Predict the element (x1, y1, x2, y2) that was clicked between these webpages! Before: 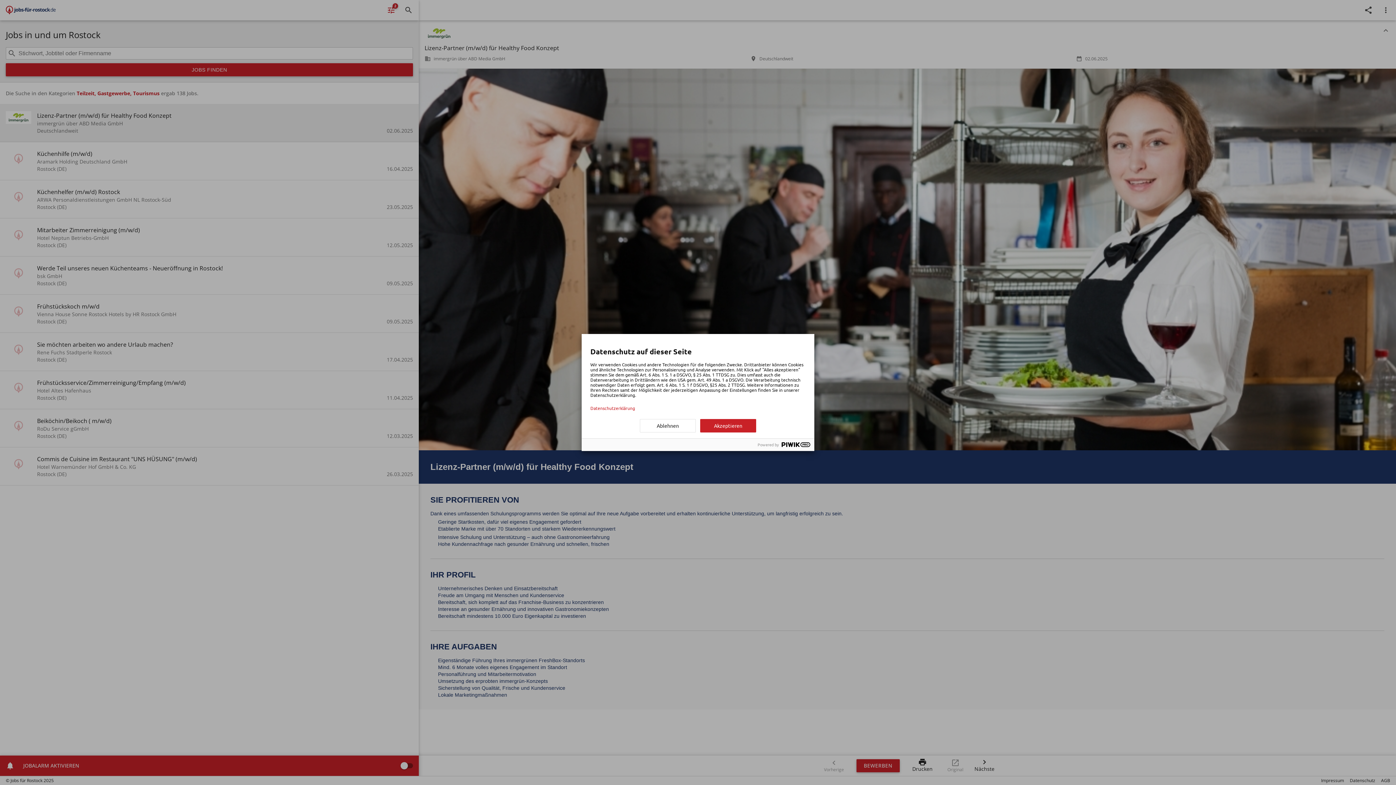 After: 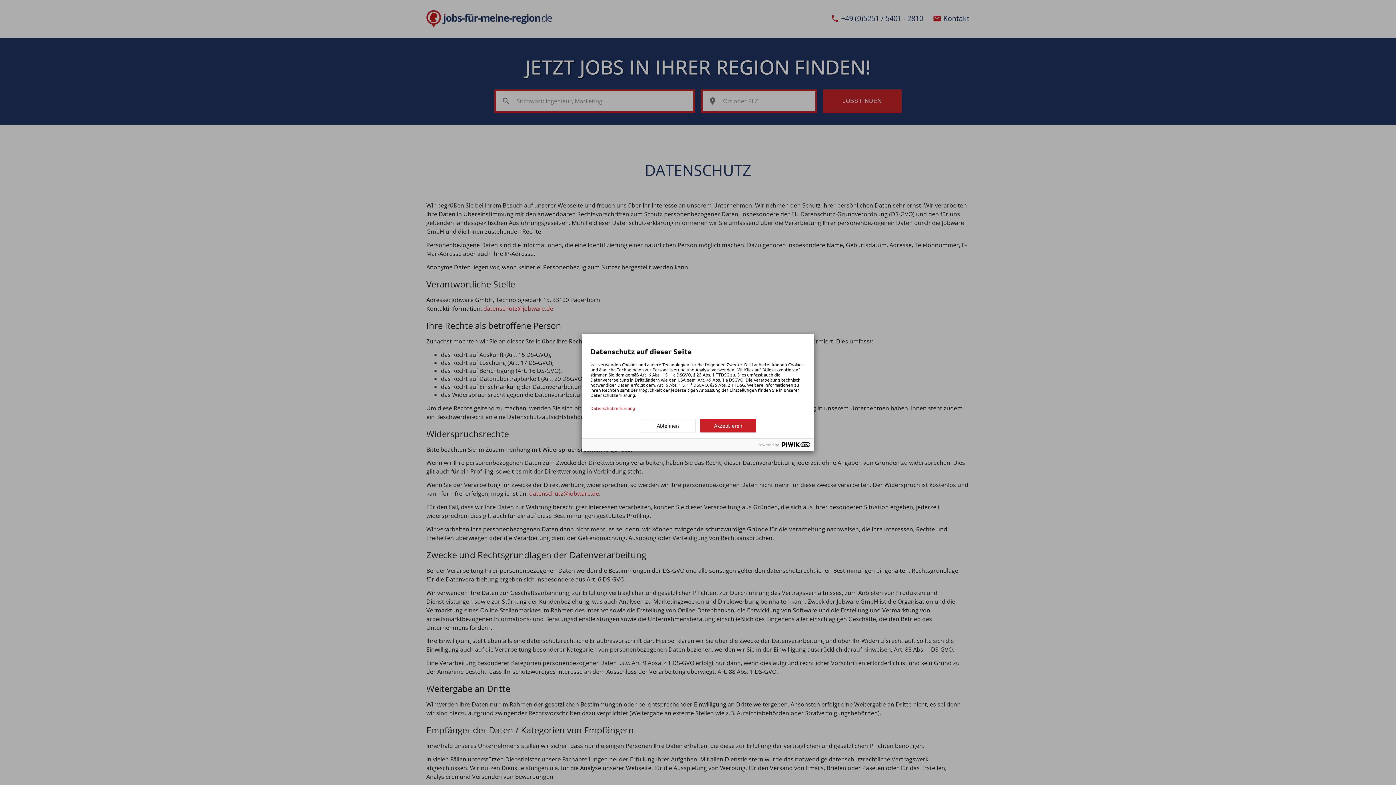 Action: label: Datenschutzerklärung bbox: (590, 405, 805, 410)